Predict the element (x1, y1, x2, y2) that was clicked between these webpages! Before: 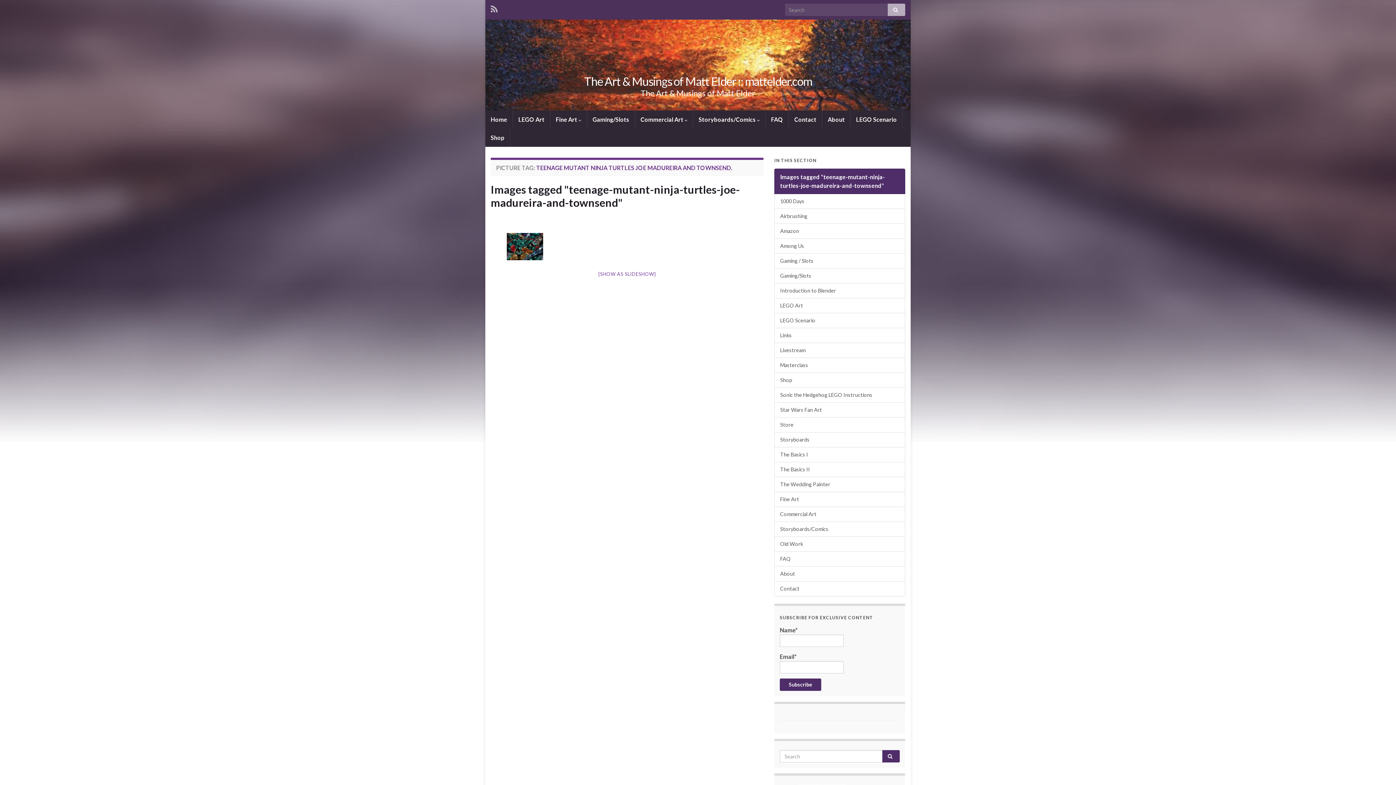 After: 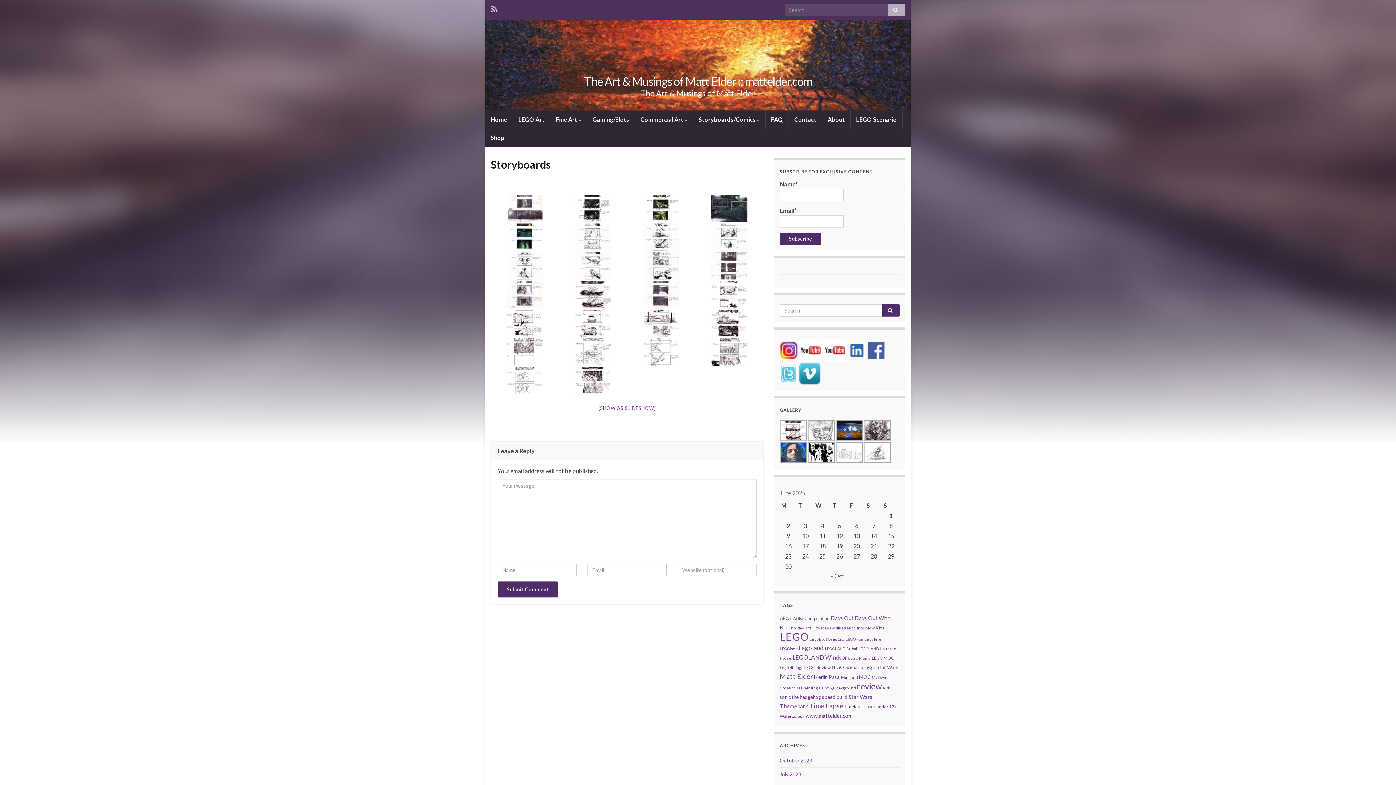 Action: label: Storyboards bbox: (774, 432, 905, 447)